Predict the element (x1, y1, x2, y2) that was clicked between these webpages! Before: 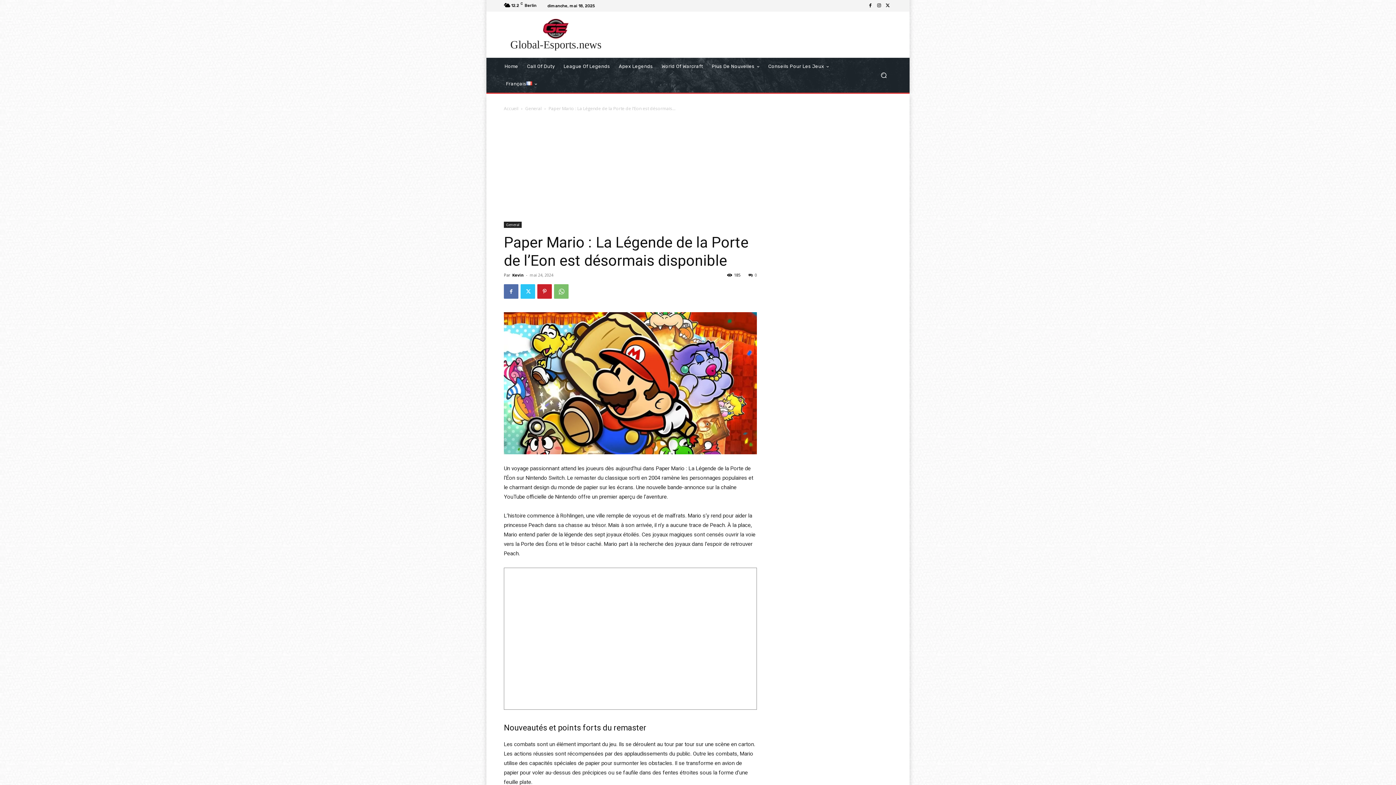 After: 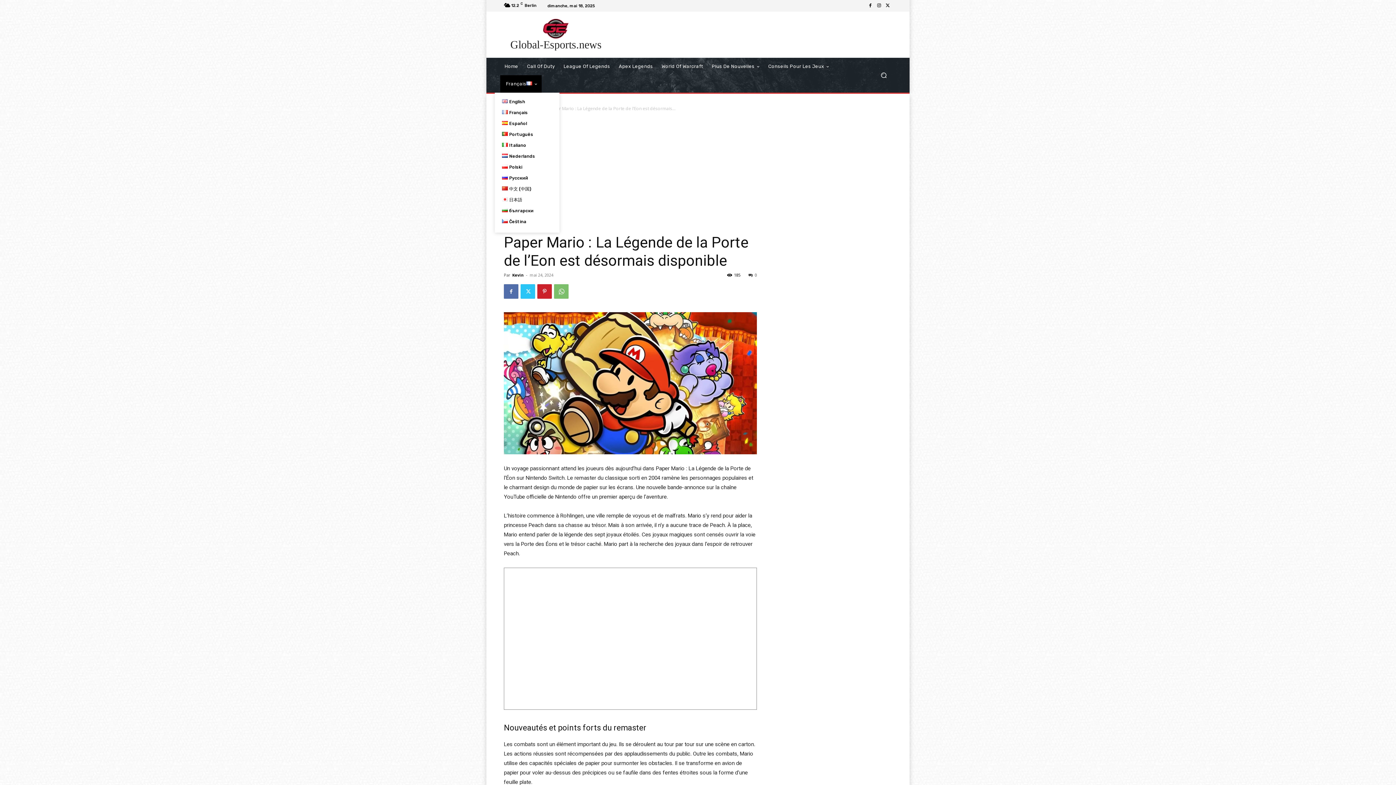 Action: label: Français bbox: (500, 75, 541, 92)